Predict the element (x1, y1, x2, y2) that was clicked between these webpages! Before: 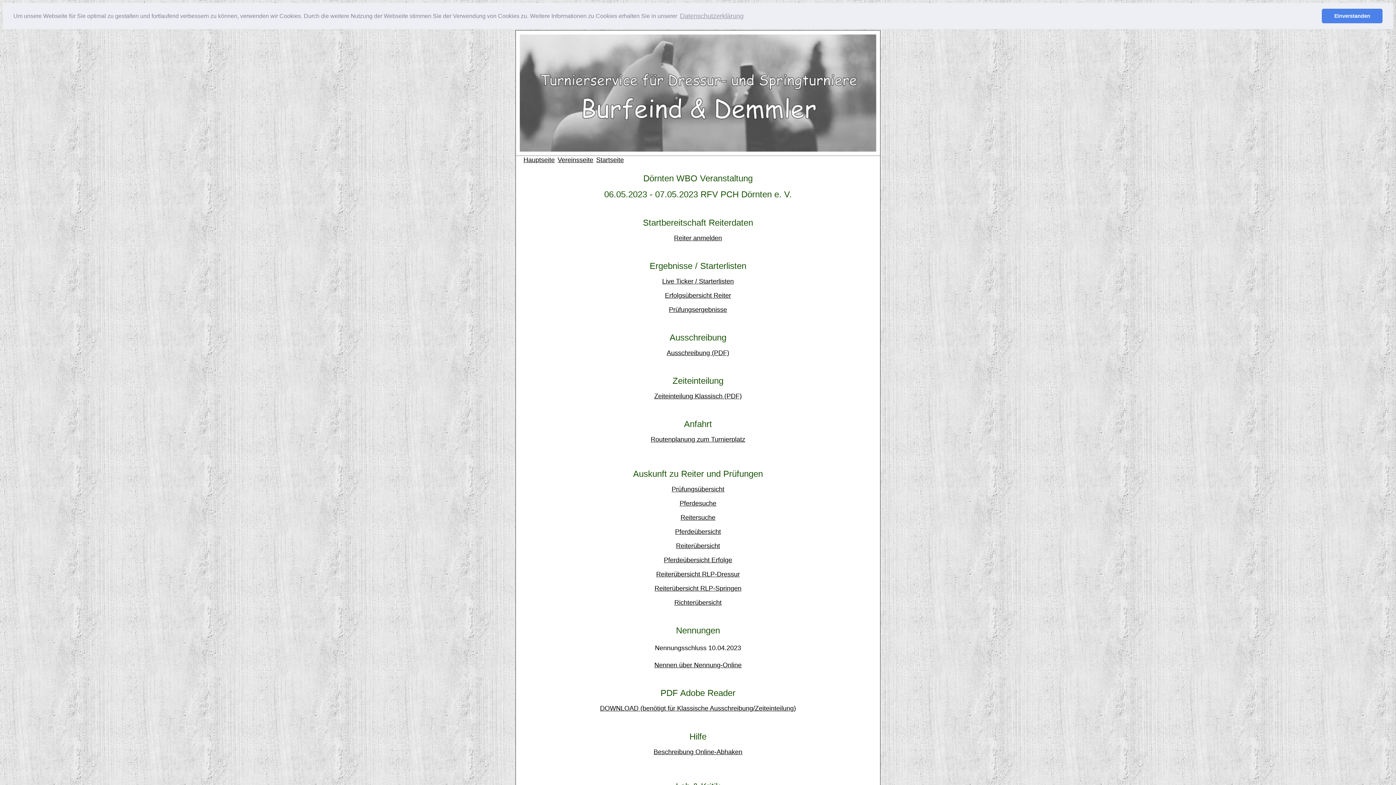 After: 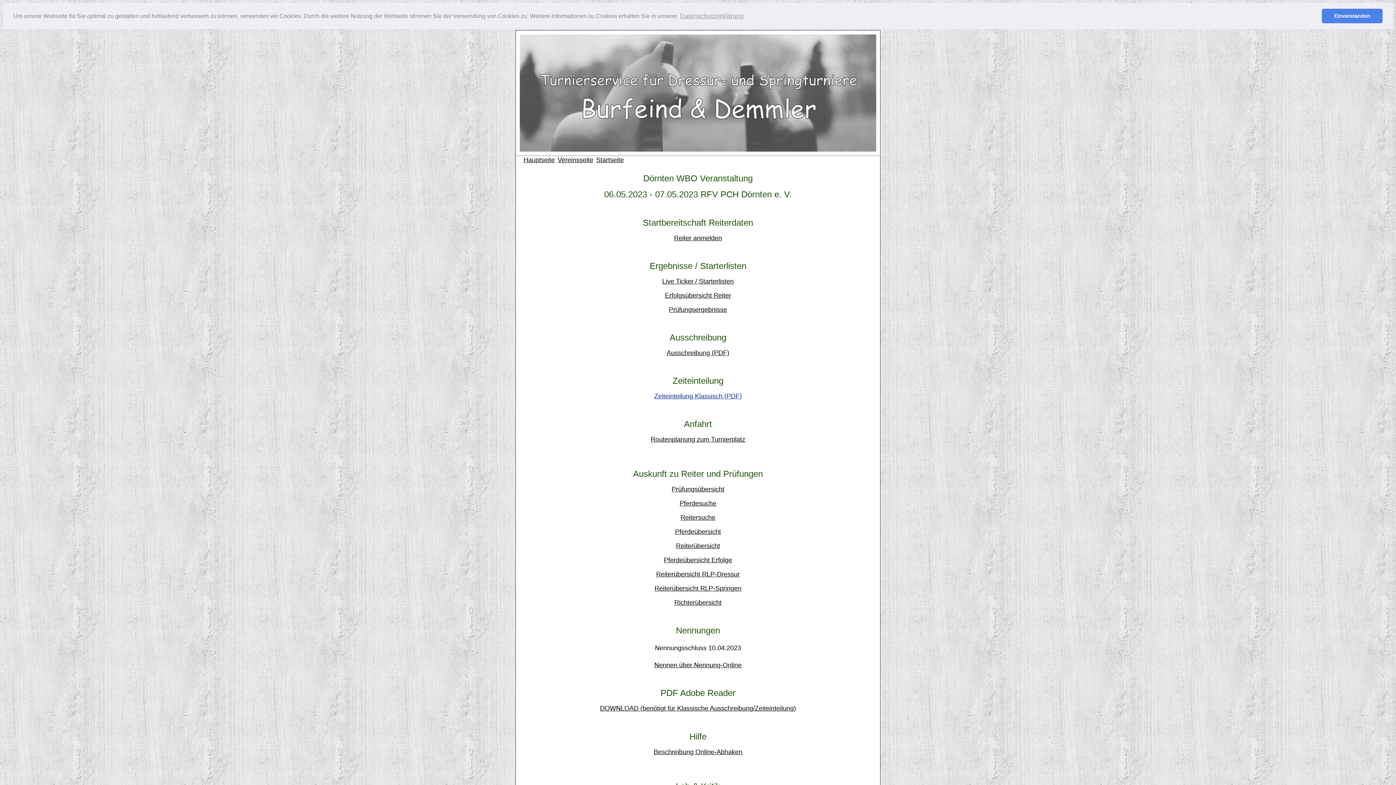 Action: bbox: (654, 392, 742, 400) label: Zeiteinteilung Klassisch (PDF)